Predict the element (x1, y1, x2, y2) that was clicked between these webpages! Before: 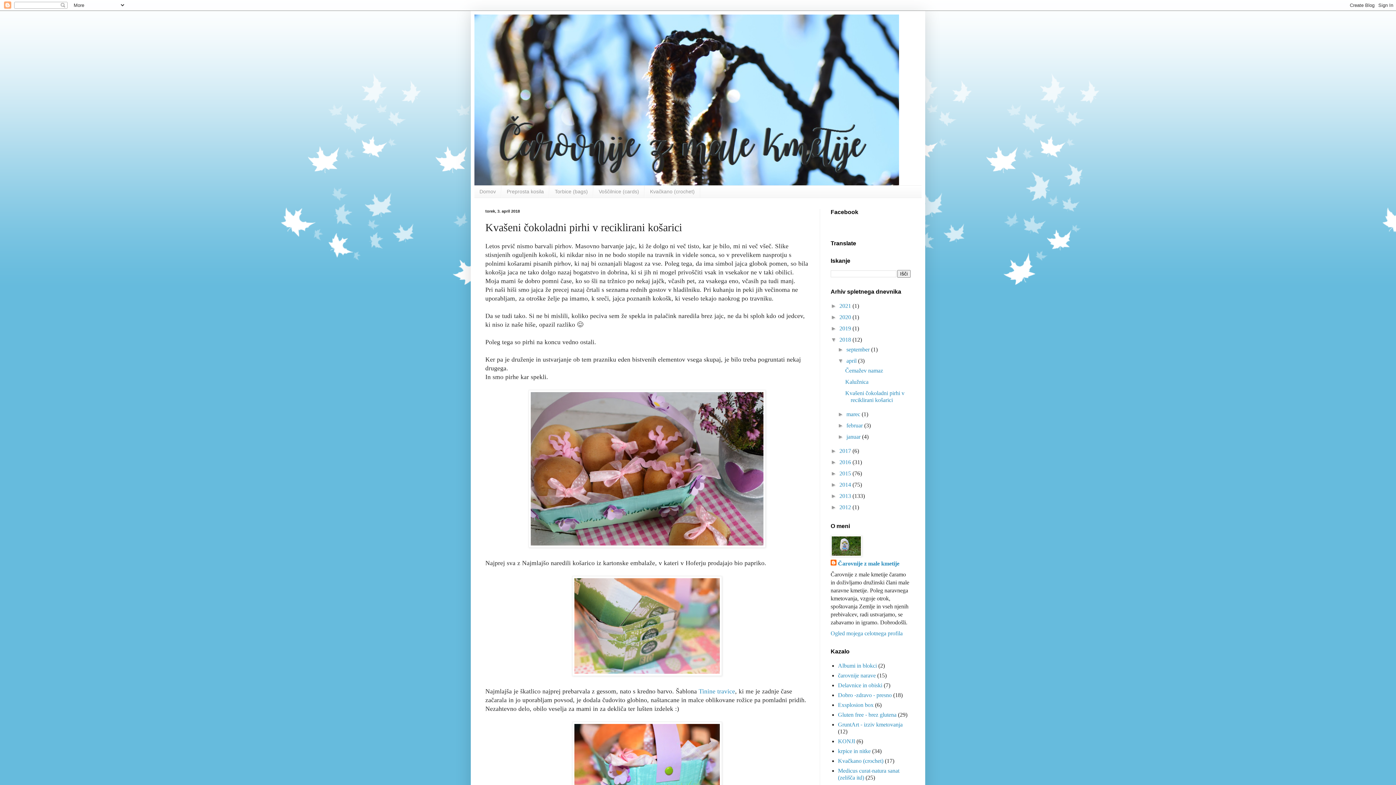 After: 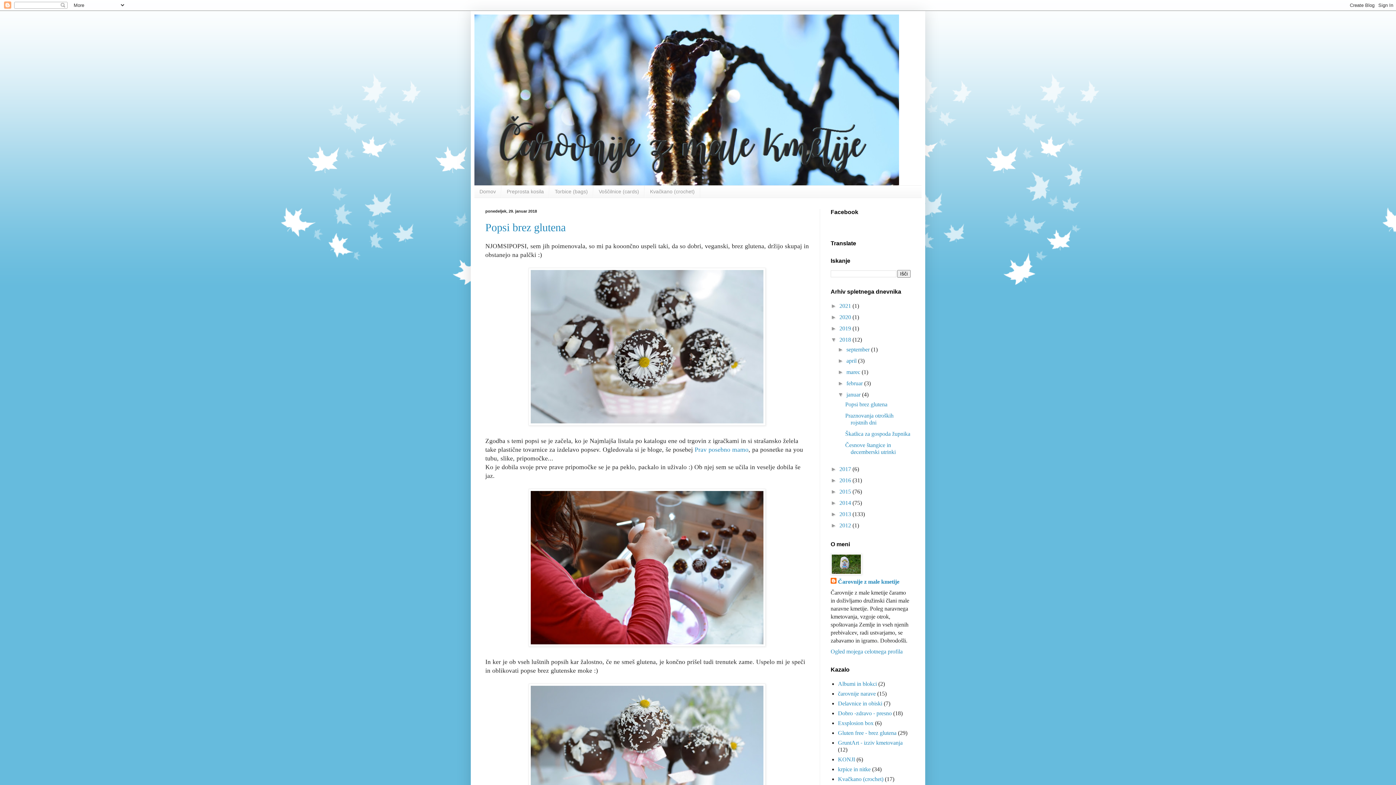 Action: bbox: (846, 433, 862, 439) label: januar 